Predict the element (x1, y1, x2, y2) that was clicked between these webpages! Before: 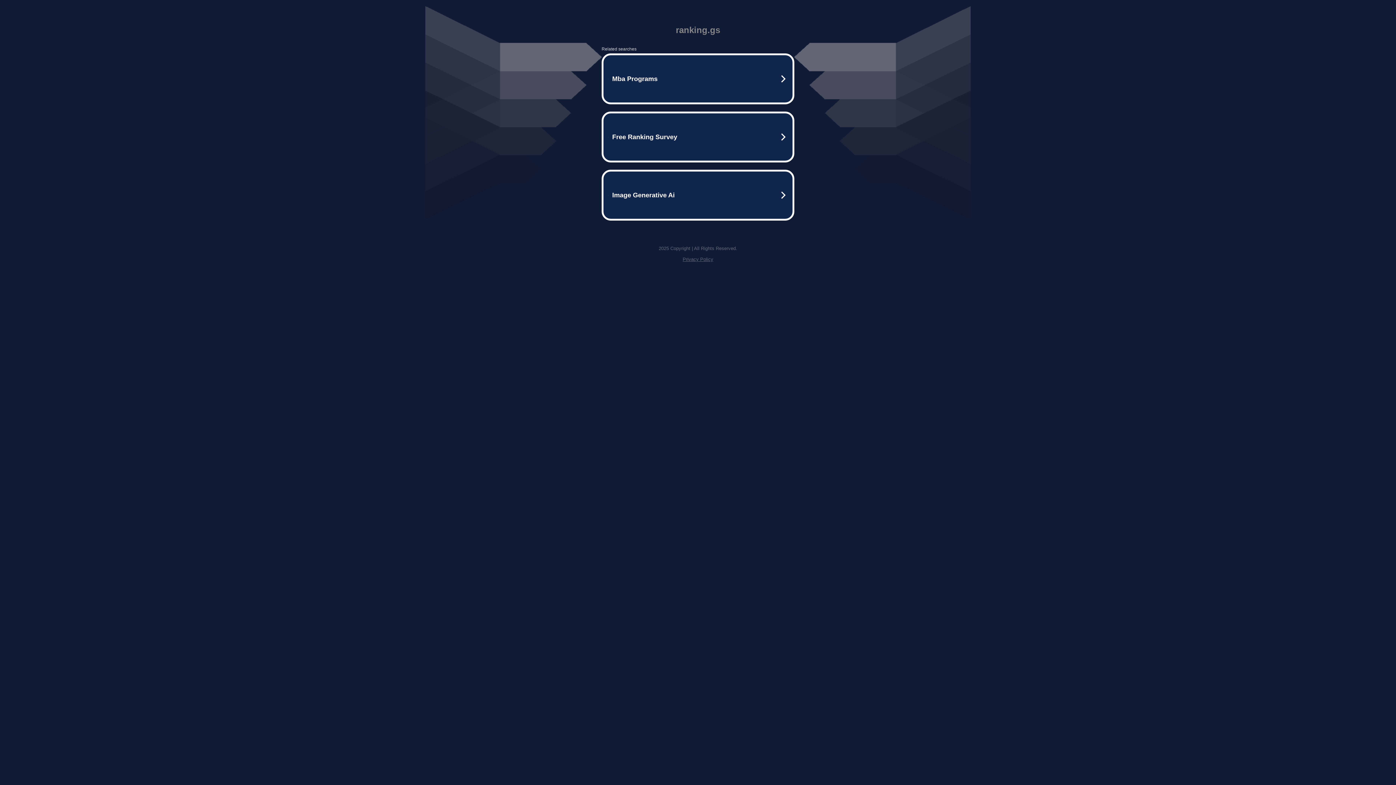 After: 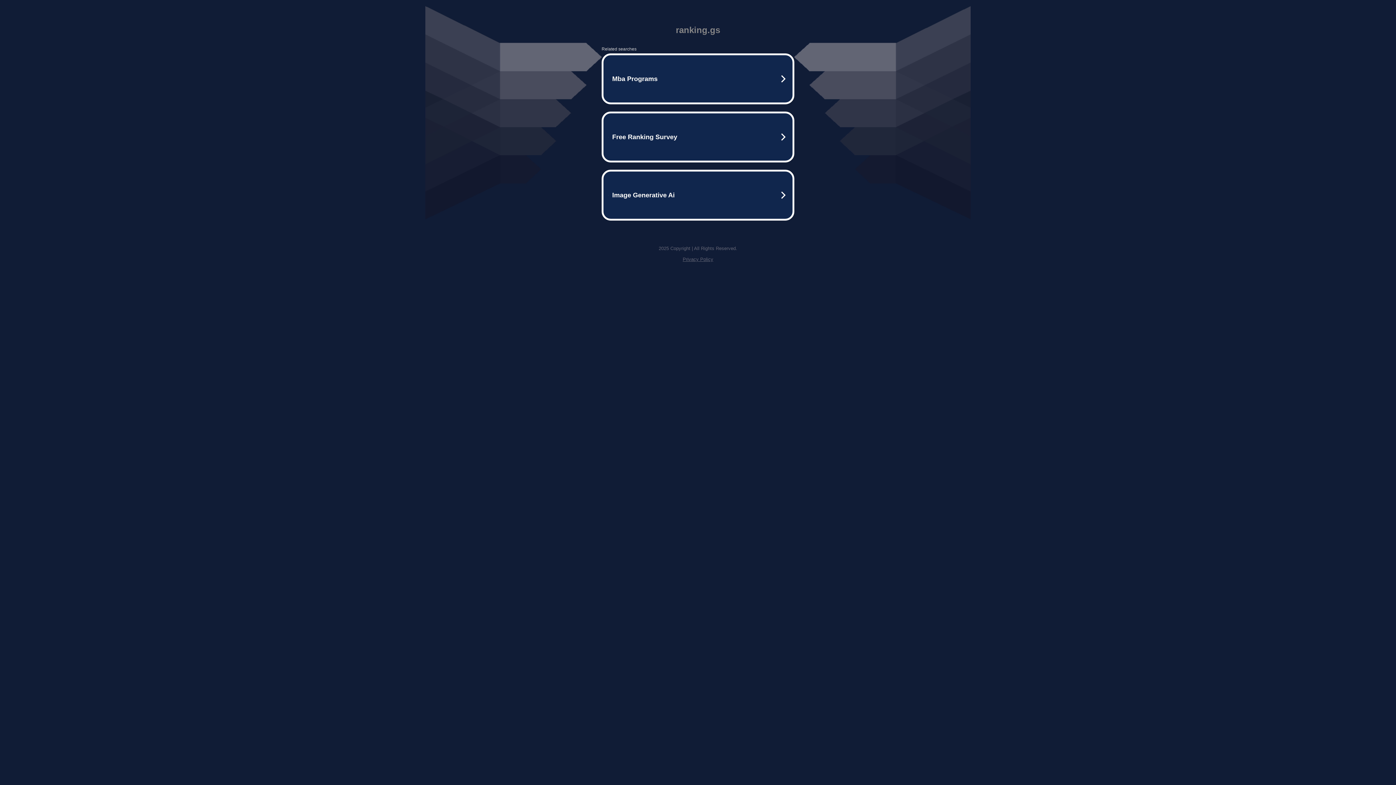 Action: bbox: (682, 256, 713, 262) label: Privacy Policy